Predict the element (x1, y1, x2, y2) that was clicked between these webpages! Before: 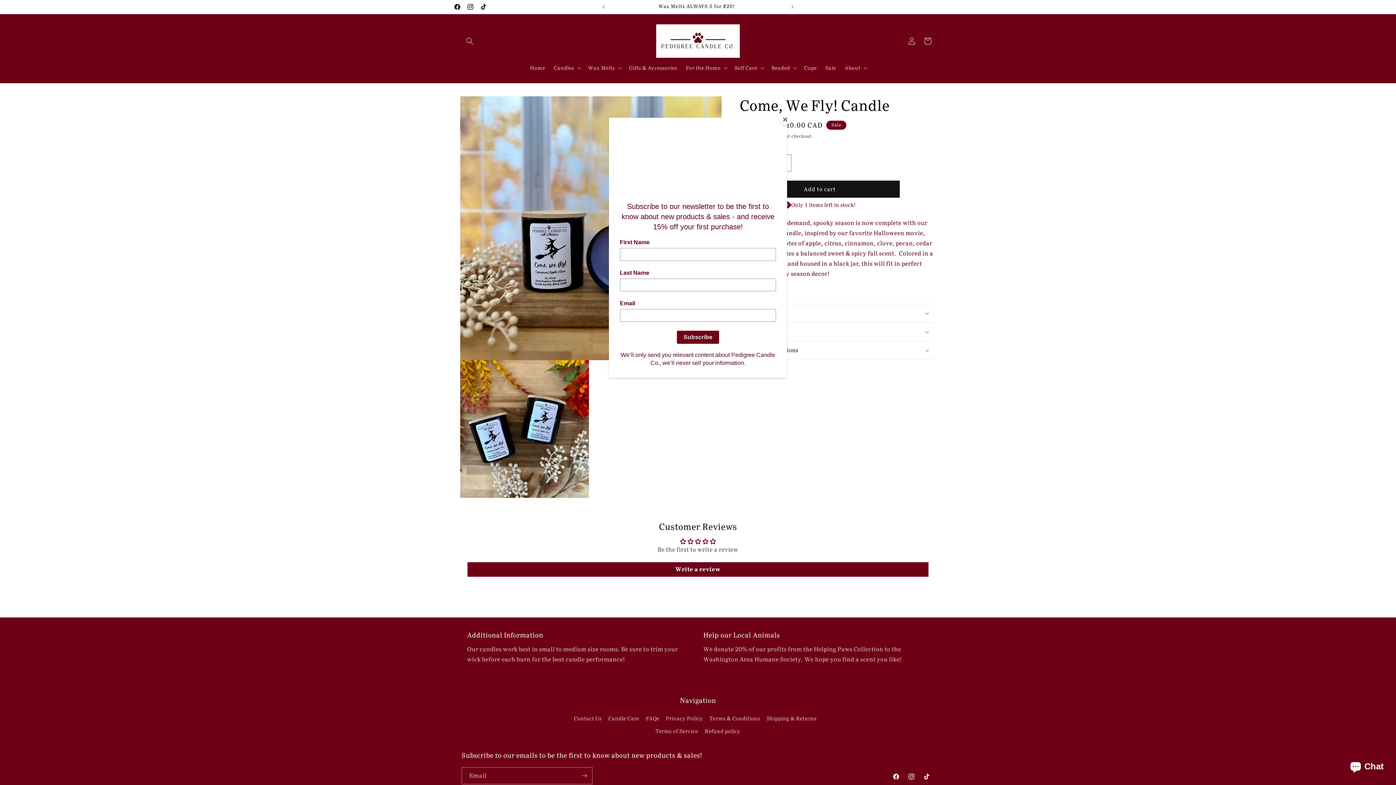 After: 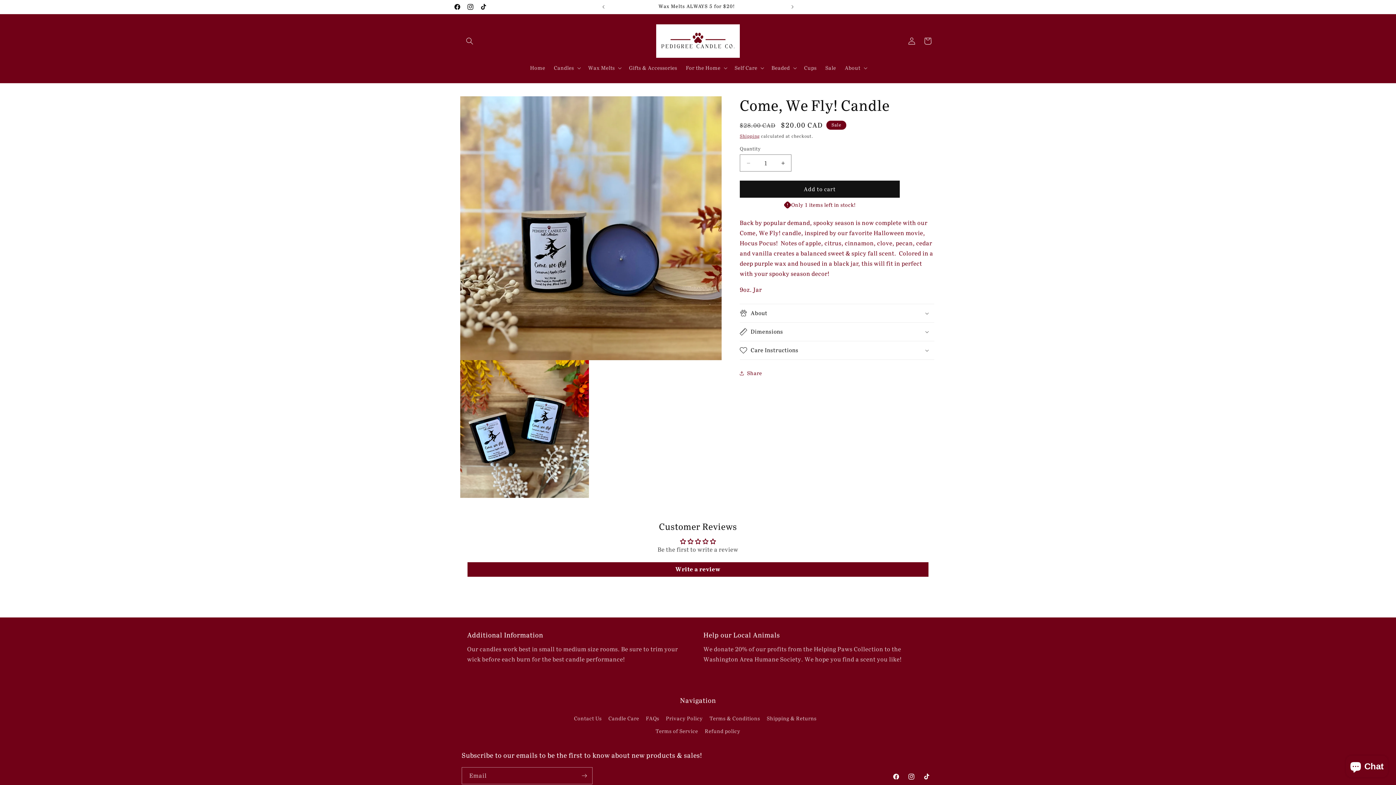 Action: bbox: (780, 114, 790, 125) label: Close